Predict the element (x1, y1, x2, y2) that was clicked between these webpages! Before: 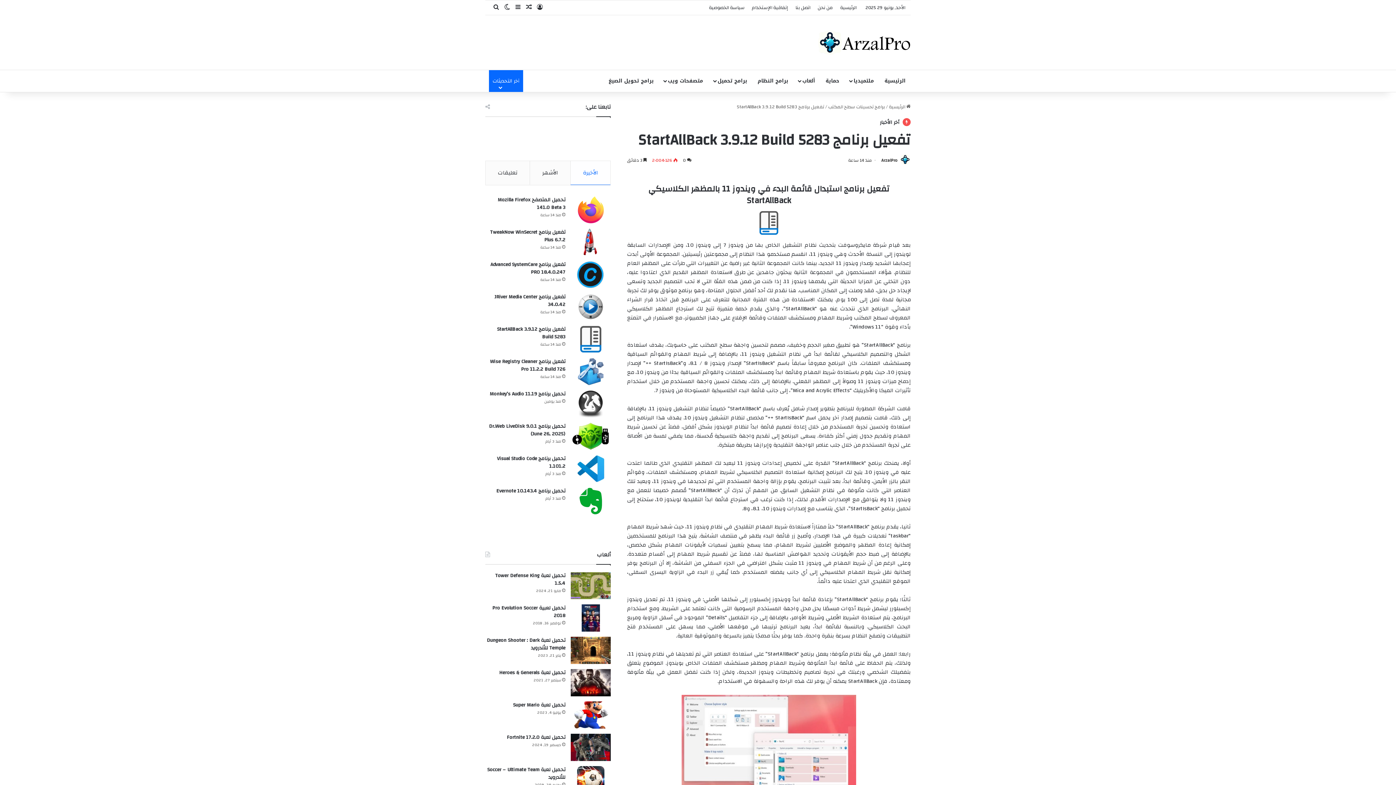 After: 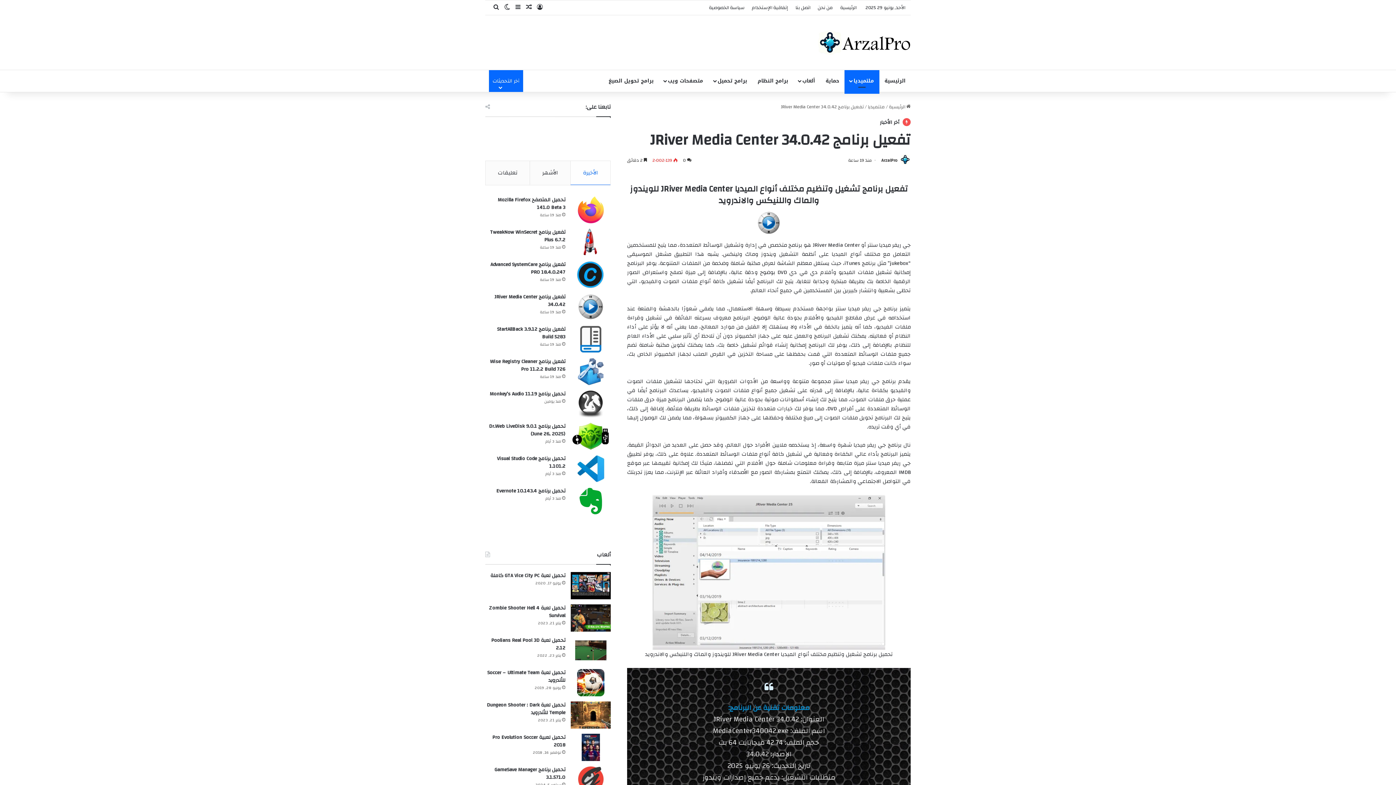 Action: bbox: (494, 292, 565, 309) label: تفعيل برنامج JRiver Media Center 34.0.42